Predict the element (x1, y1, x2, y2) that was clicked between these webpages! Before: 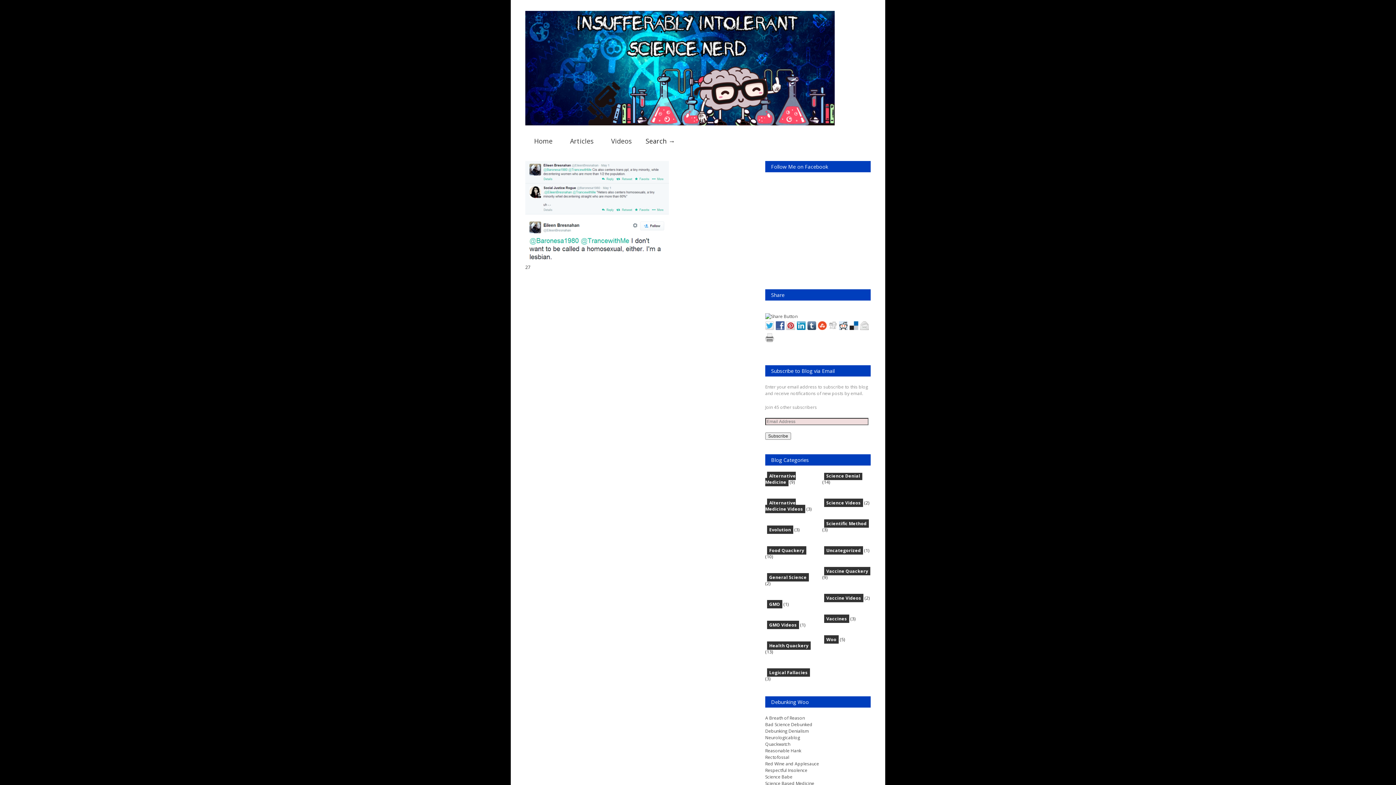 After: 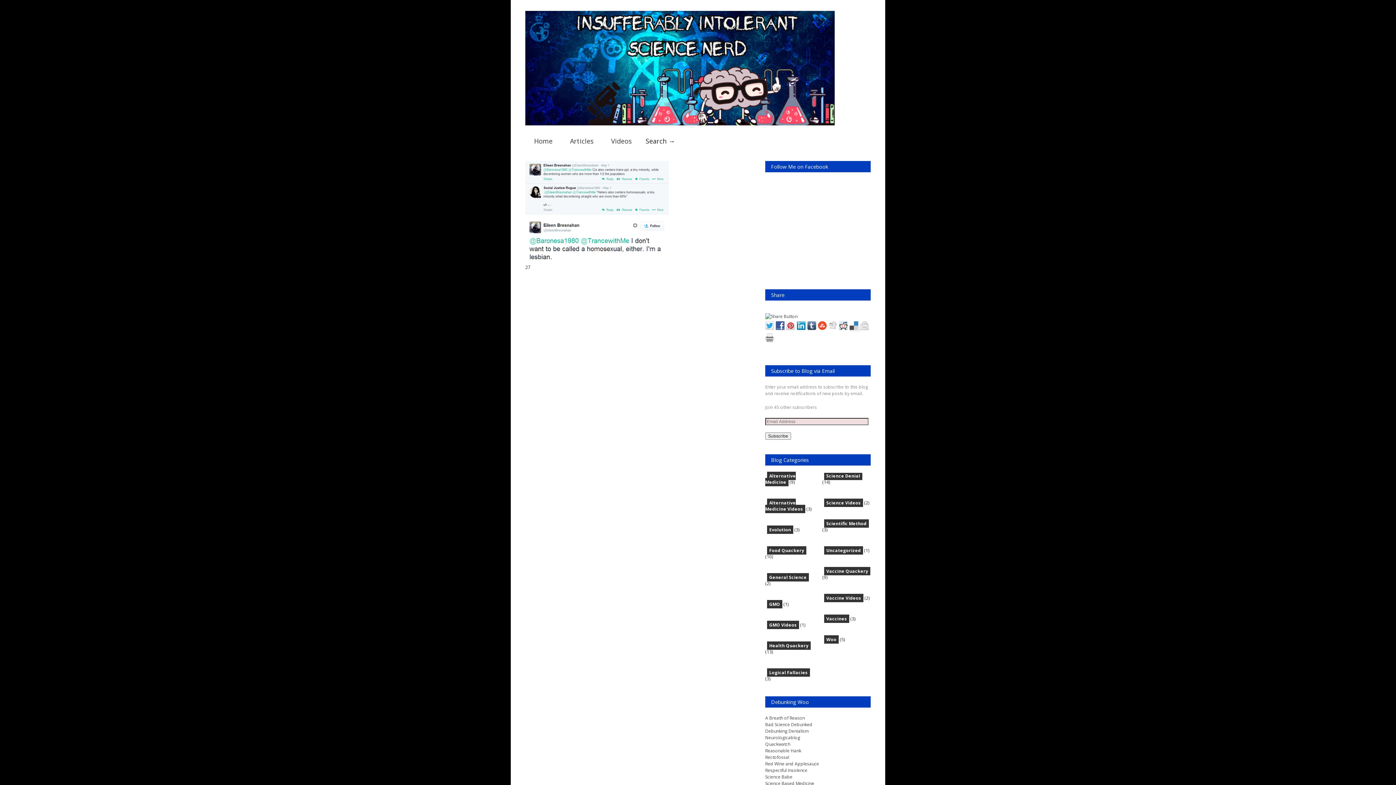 Action: bbox: (849, 325, 860, 331)